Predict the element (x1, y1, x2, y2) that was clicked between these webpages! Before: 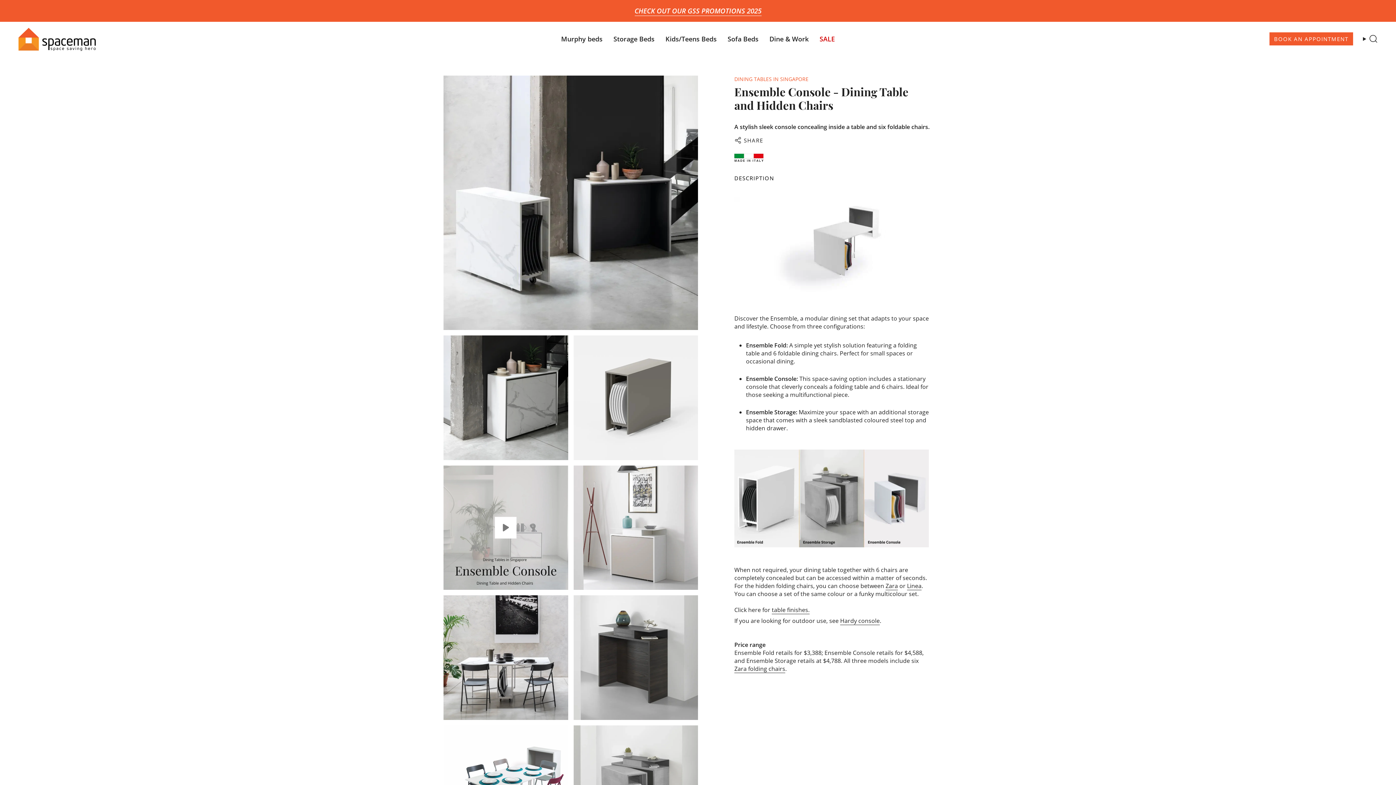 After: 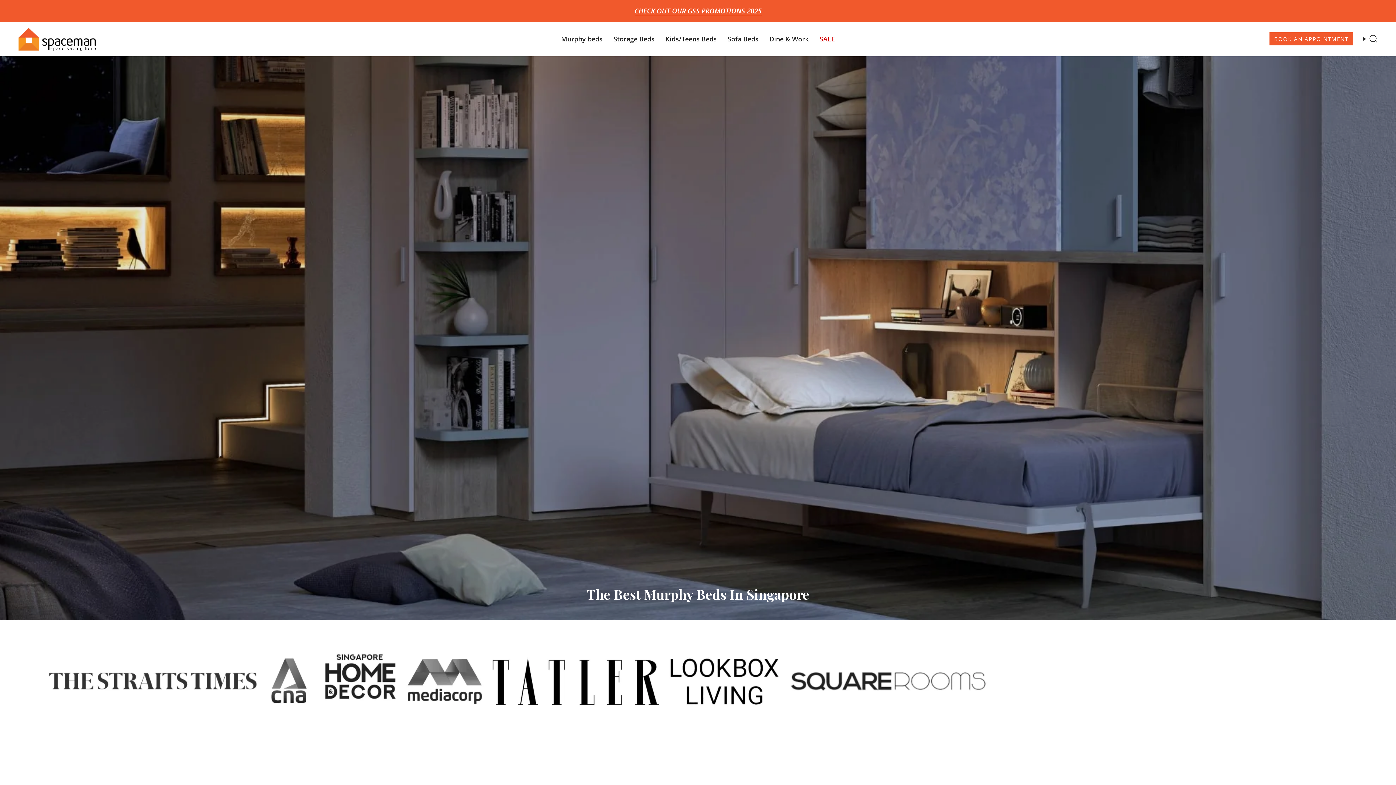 Action: label: Murphy beds bbox: (555, 27, 608, 50)